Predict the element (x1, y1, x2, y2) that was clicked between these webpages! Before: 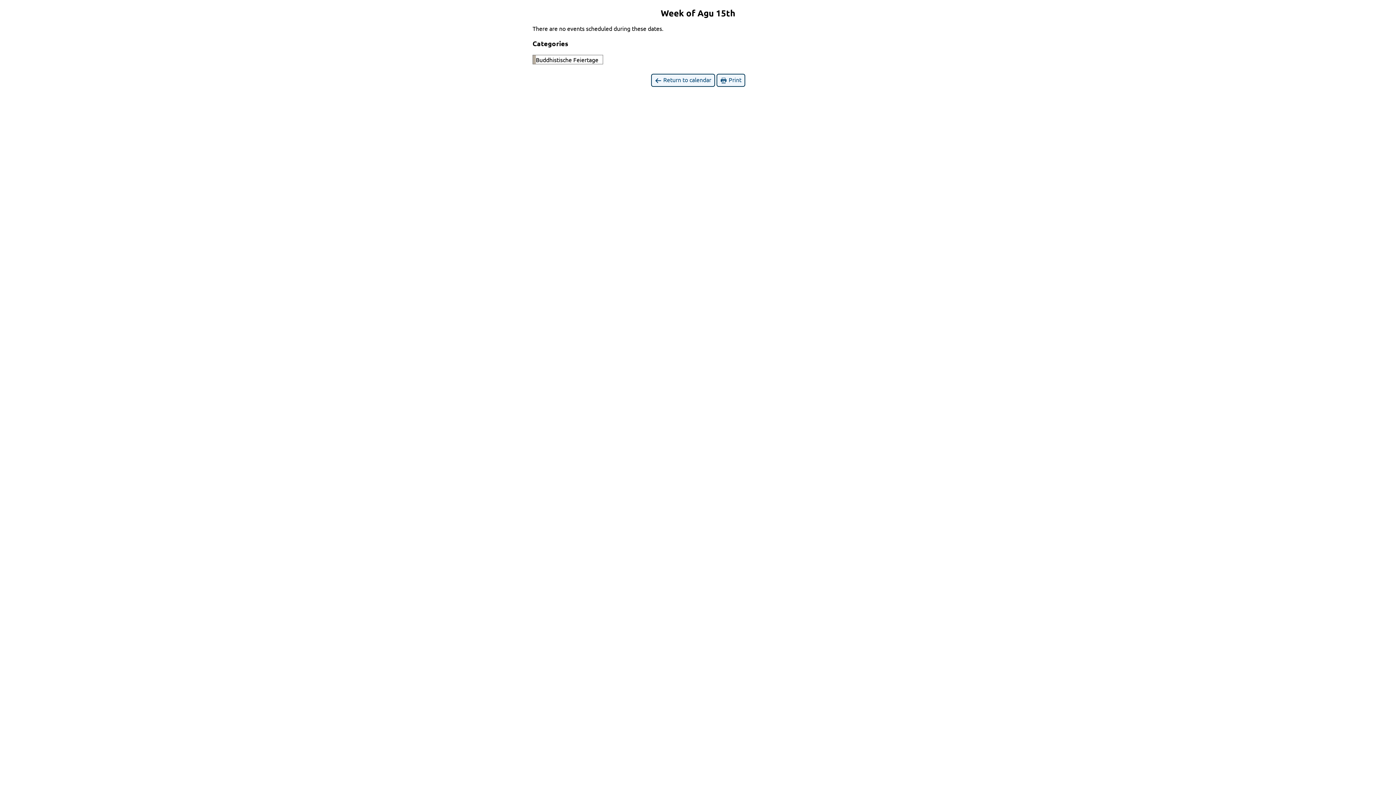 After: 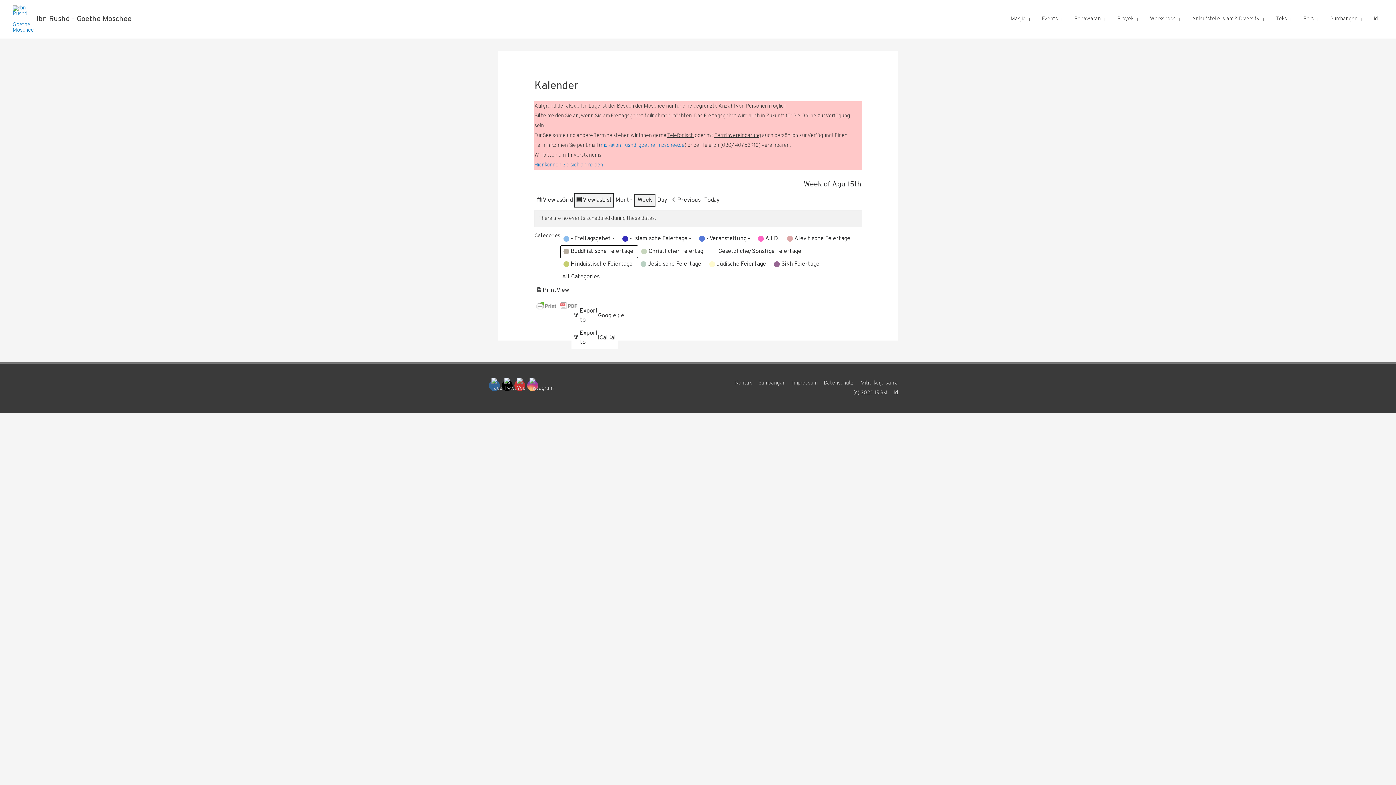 Action: bbox: (651, 73, 715, 87) label:  Return to calendar